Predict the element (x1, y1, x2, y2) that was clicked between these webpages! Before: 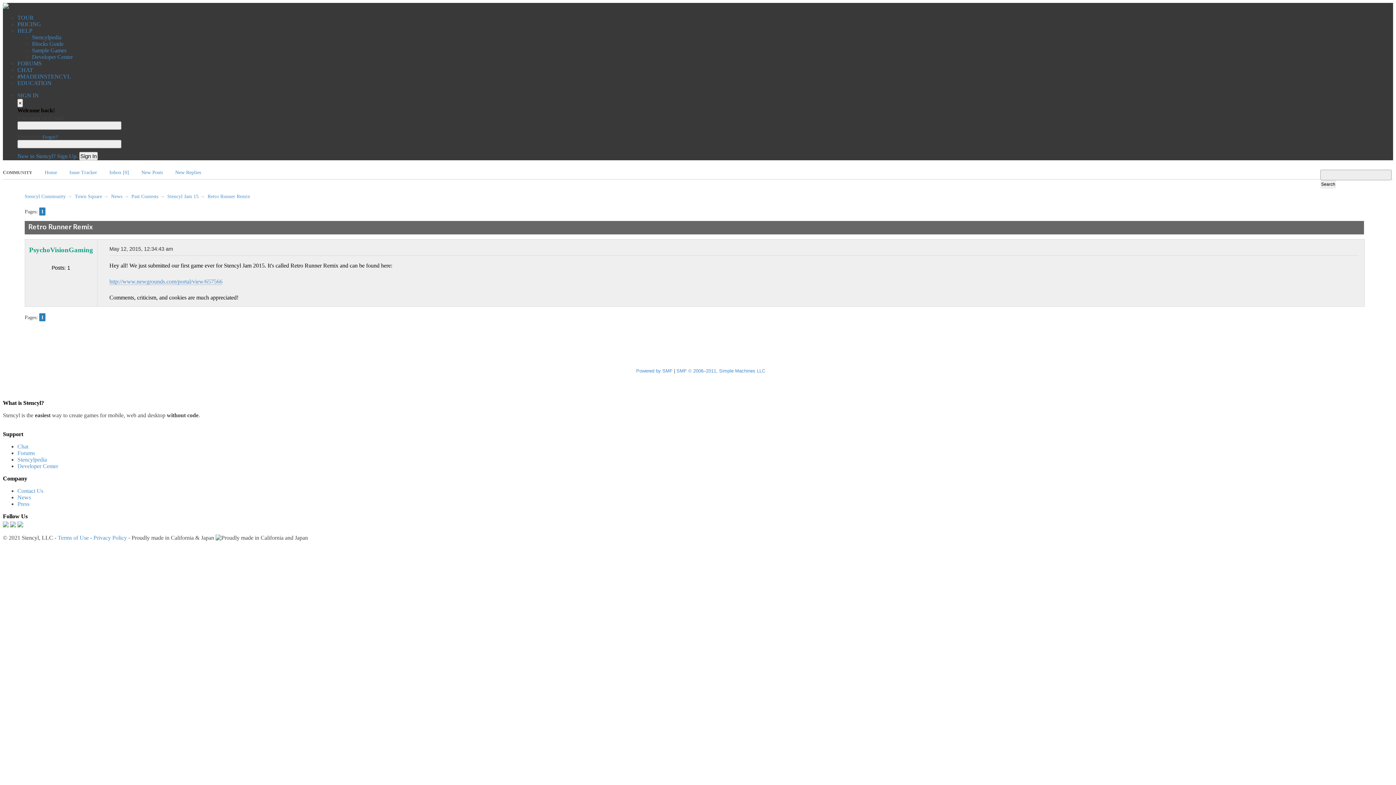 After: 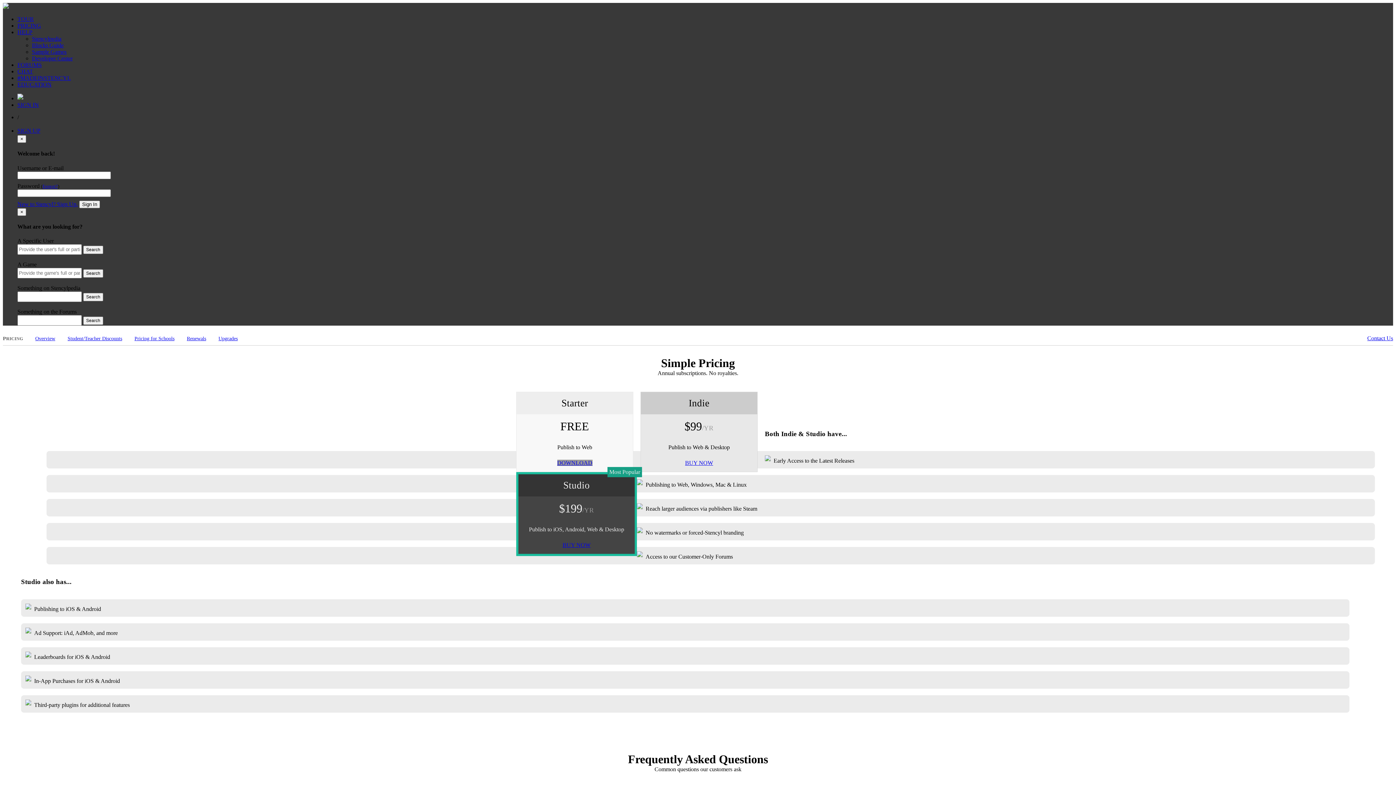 Action: bbox: (17, 21, 41, 27) label: PRICING